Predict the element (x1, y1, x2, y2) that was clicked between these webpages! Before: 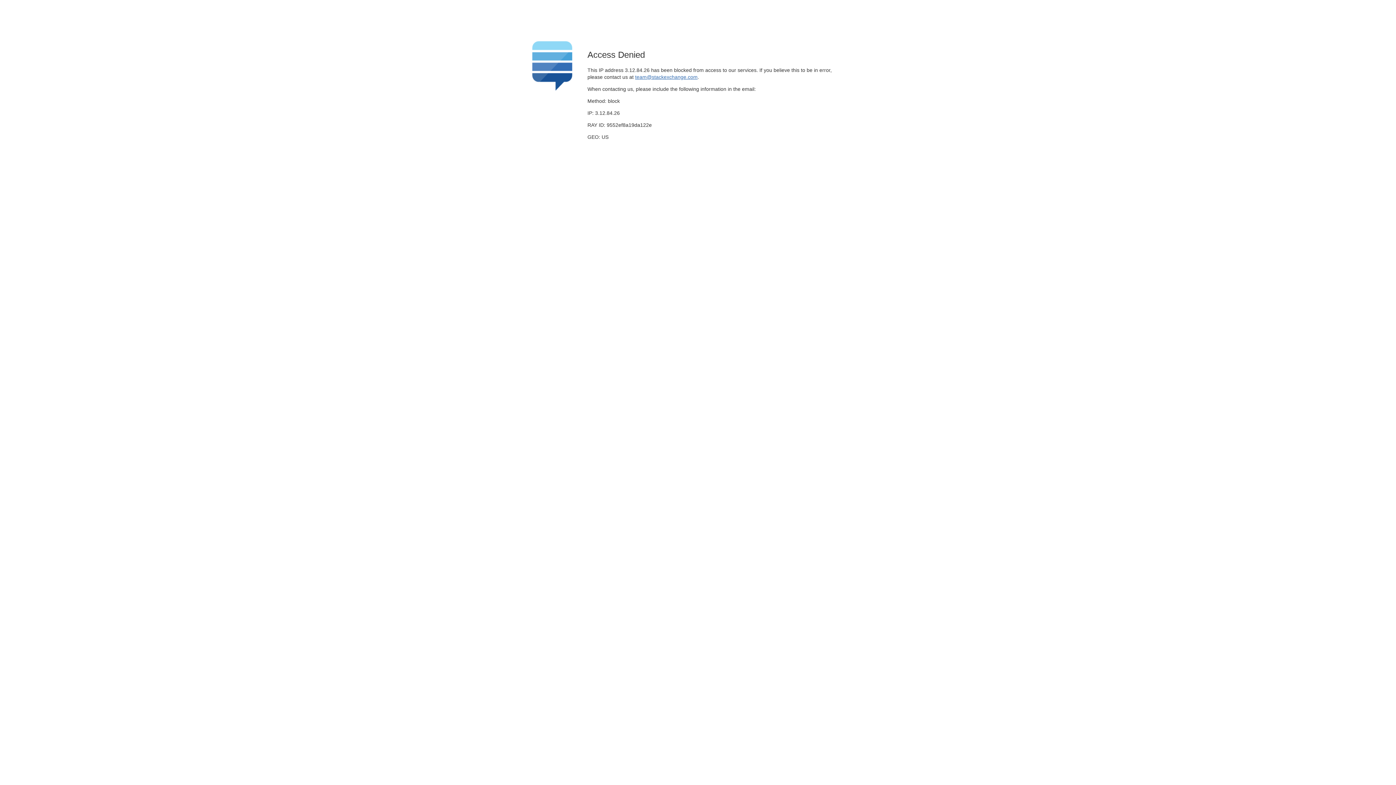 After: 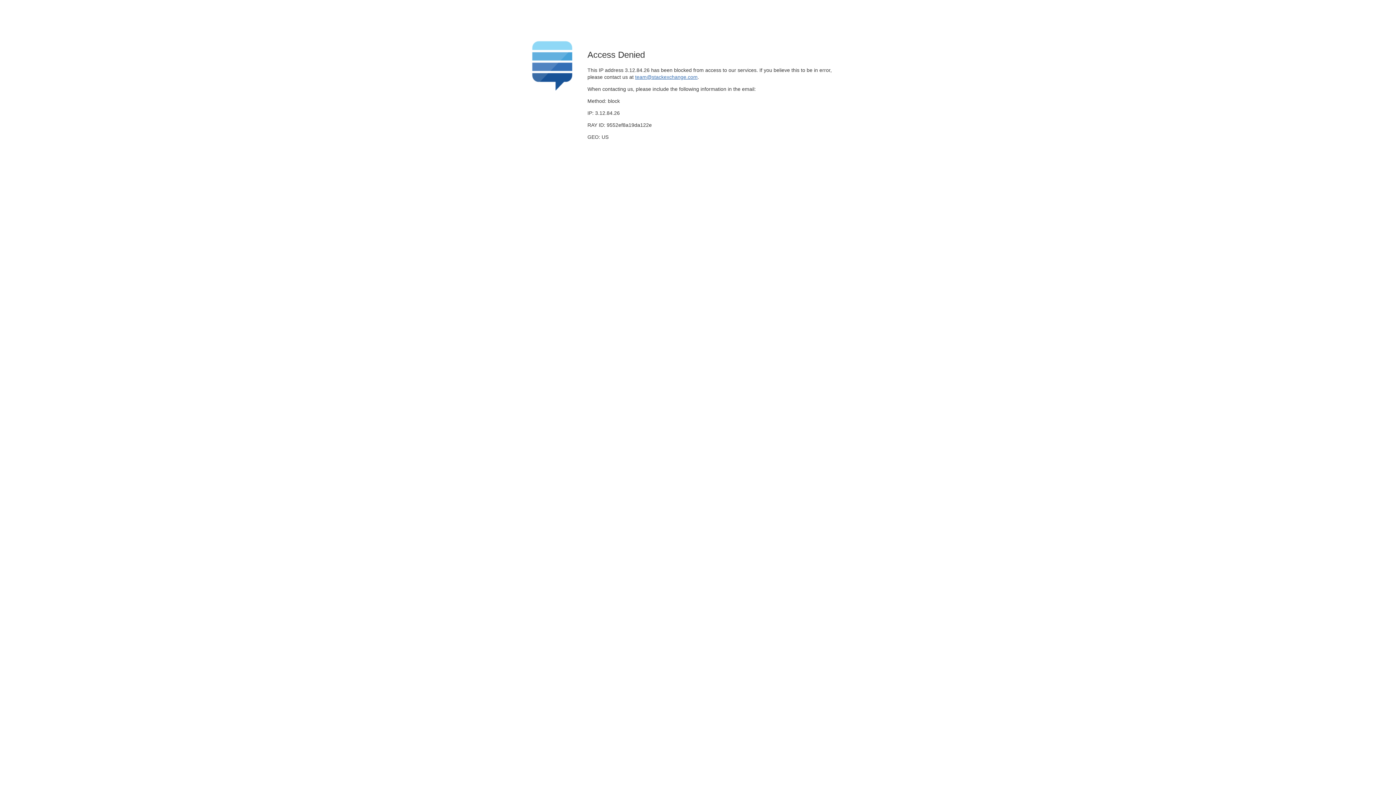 Action: label: team@stackexchange.com bbox: (635, 74, 697, 79)